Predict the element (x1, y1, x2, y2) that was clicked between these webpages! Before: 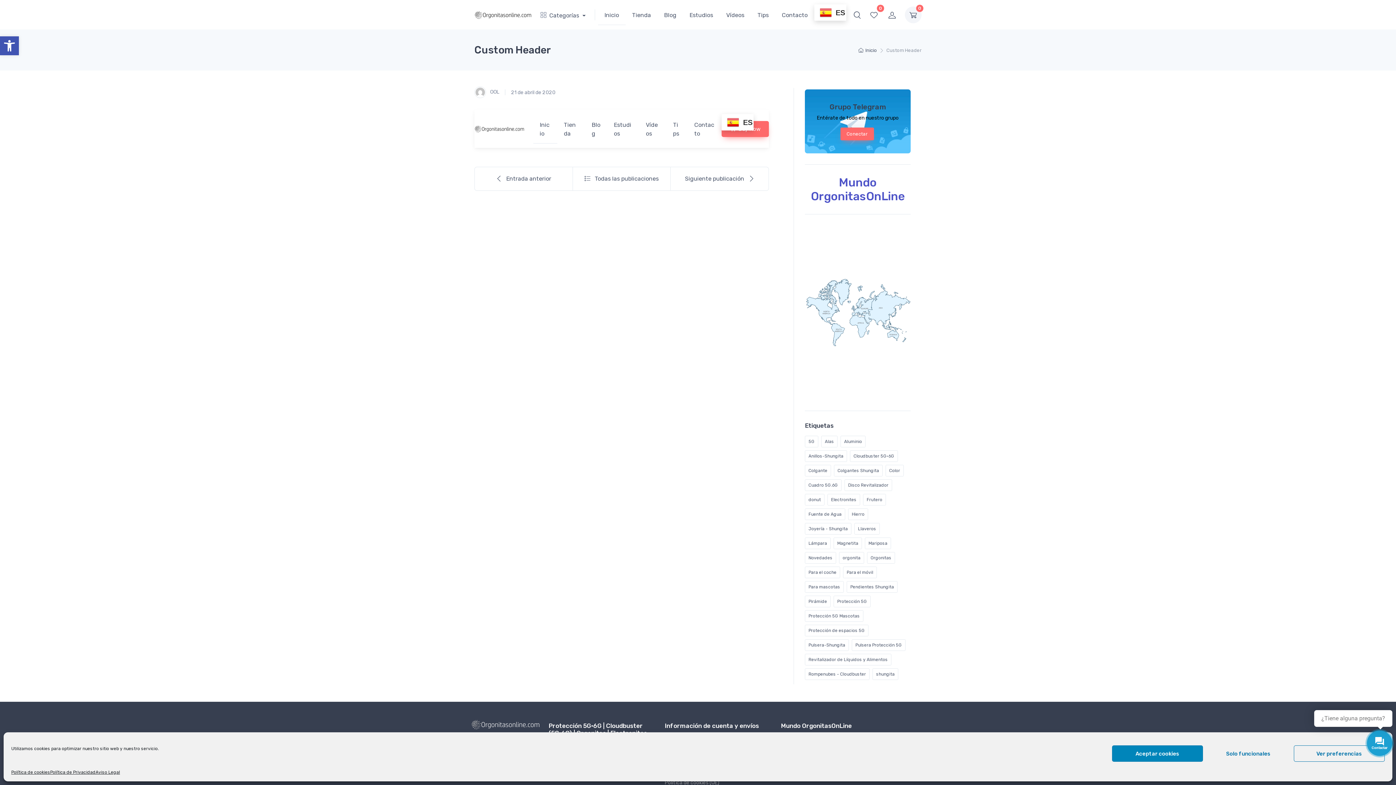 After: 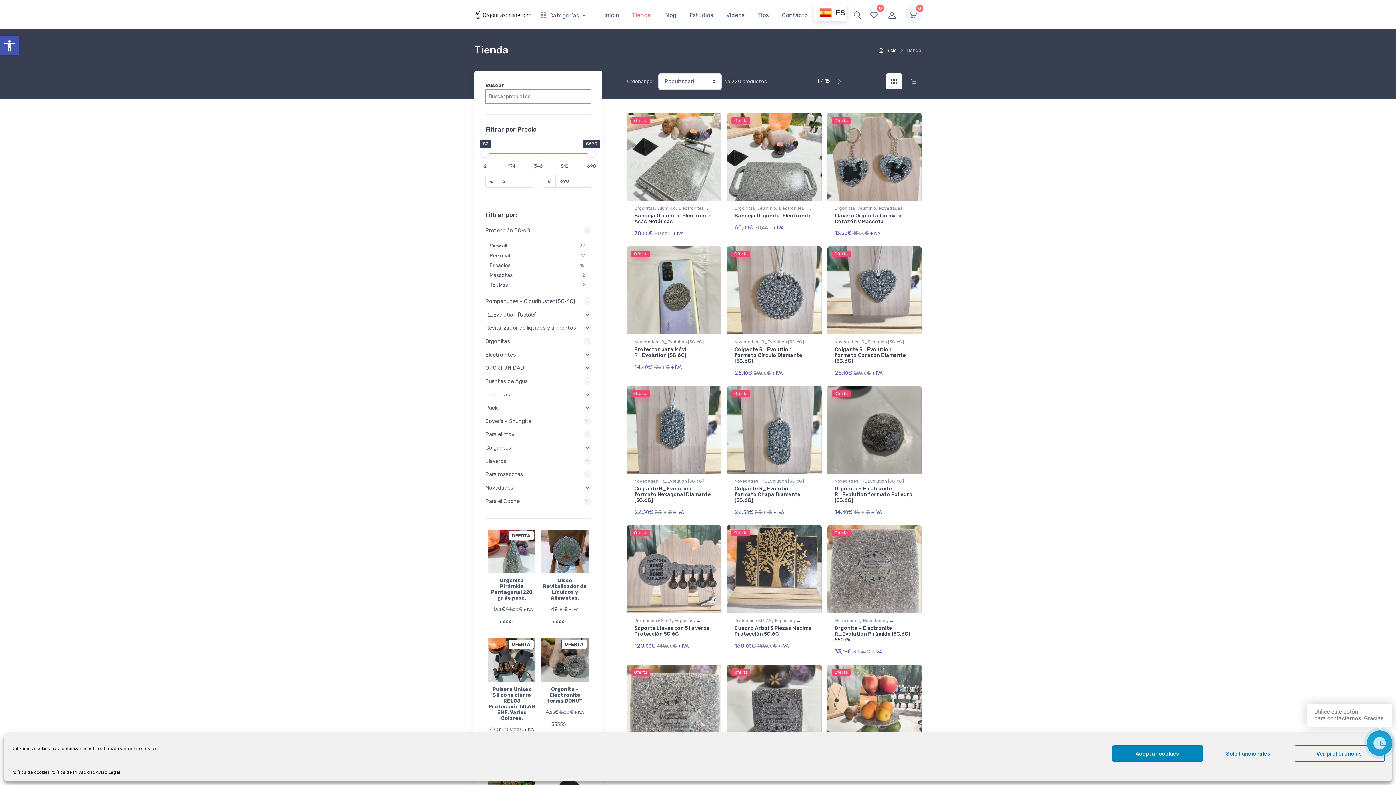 Action: bbox: (557, 114, 585, 143) label: Tienda